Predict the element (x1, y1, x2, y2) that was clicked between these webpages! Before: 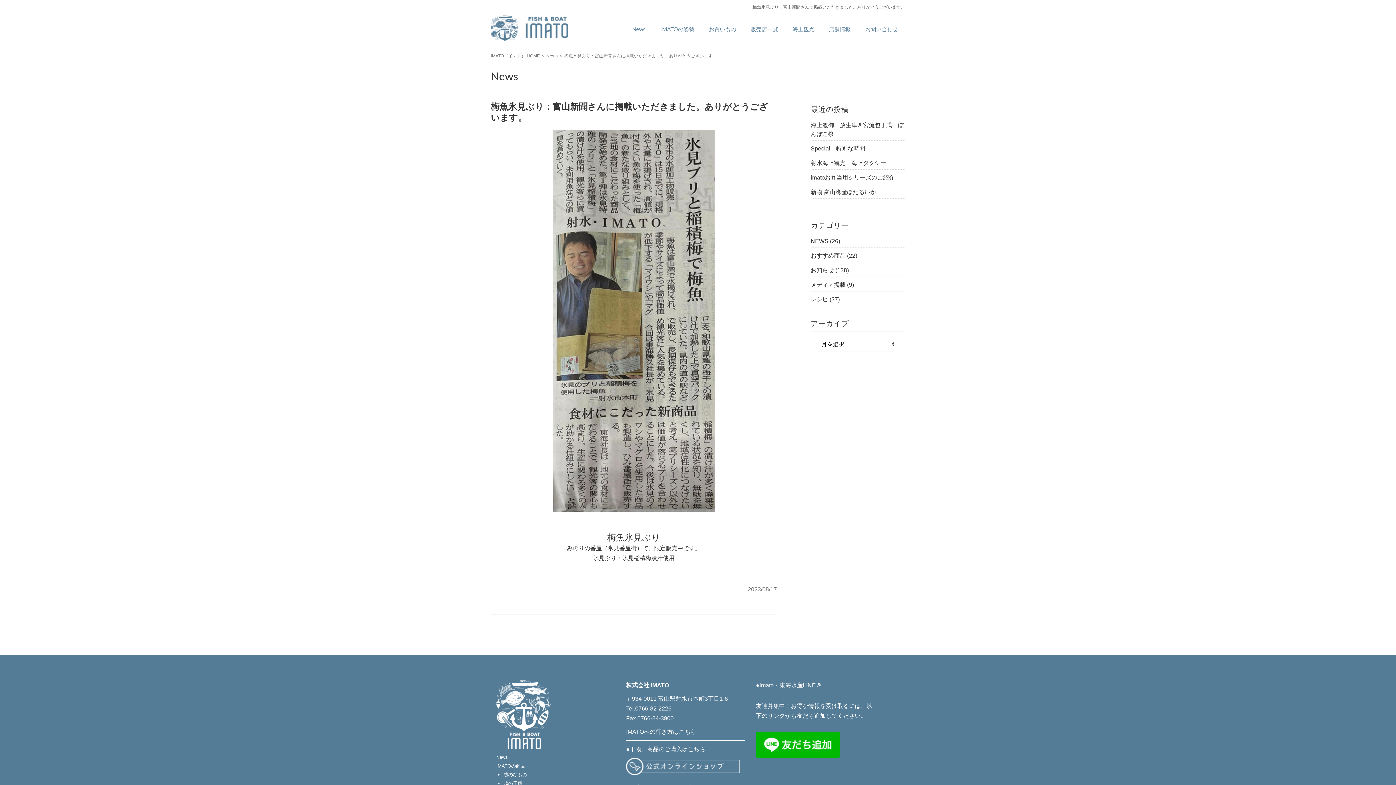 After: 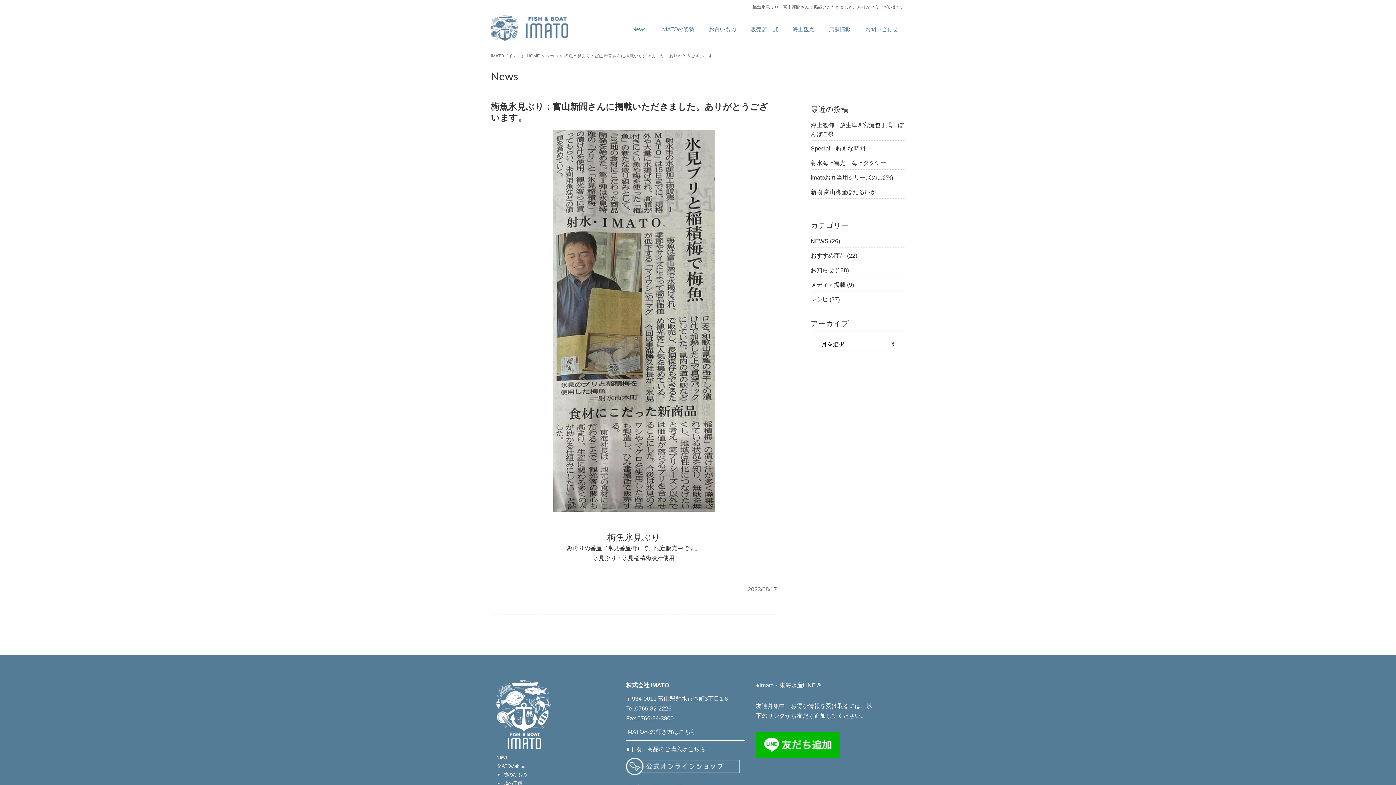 Action: bbox: (1375, 741, 1389, 752)